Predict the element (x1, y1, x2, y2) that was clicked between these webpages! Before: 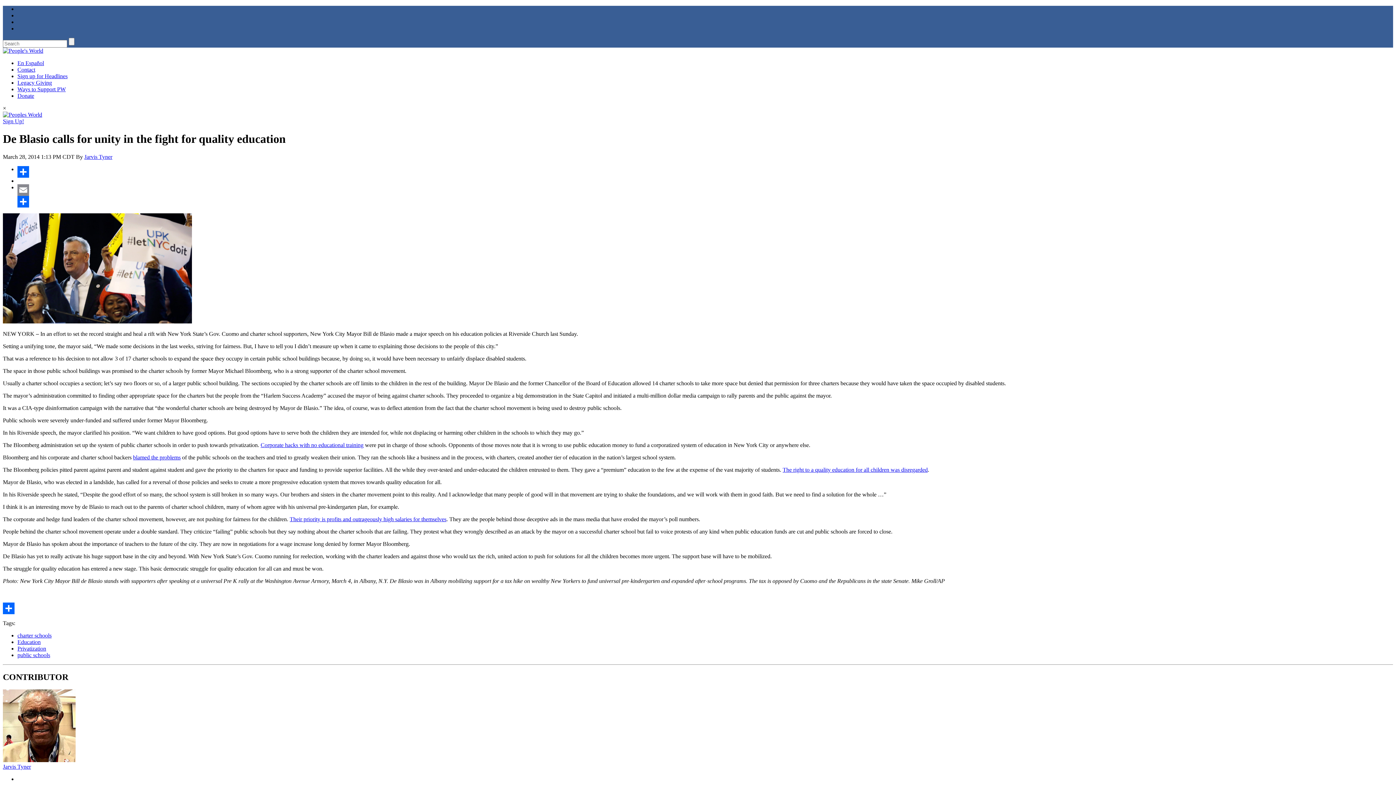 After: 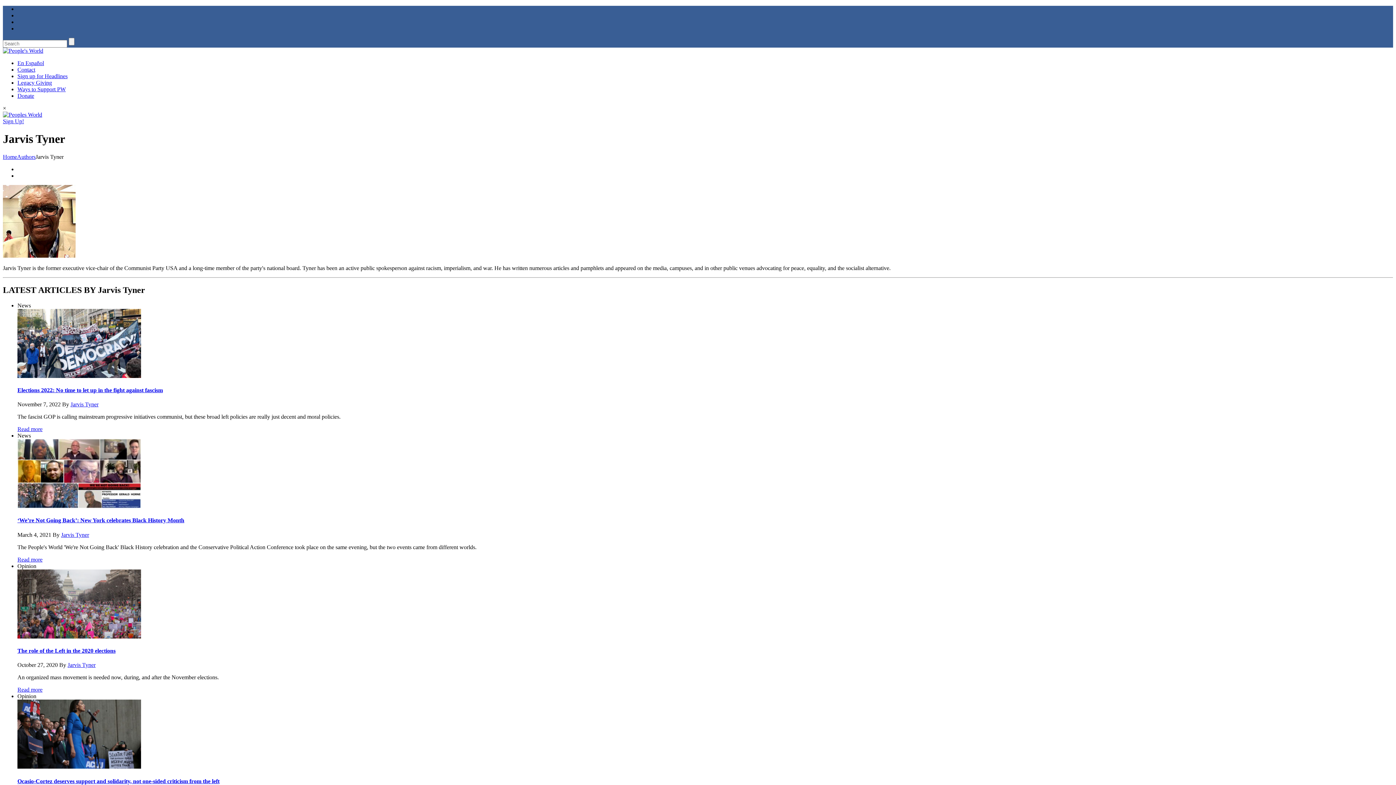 Action: bbox: (2, 757, 75, 763)